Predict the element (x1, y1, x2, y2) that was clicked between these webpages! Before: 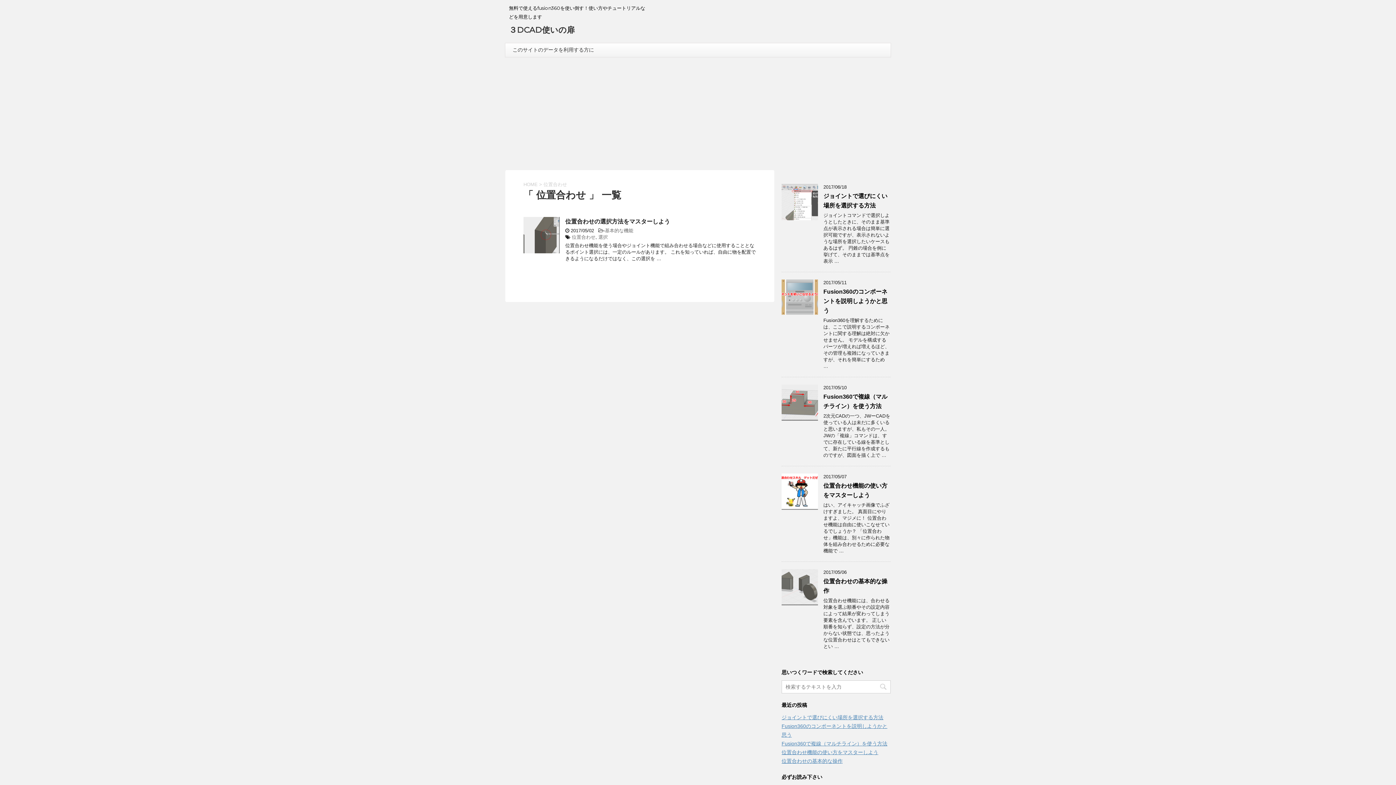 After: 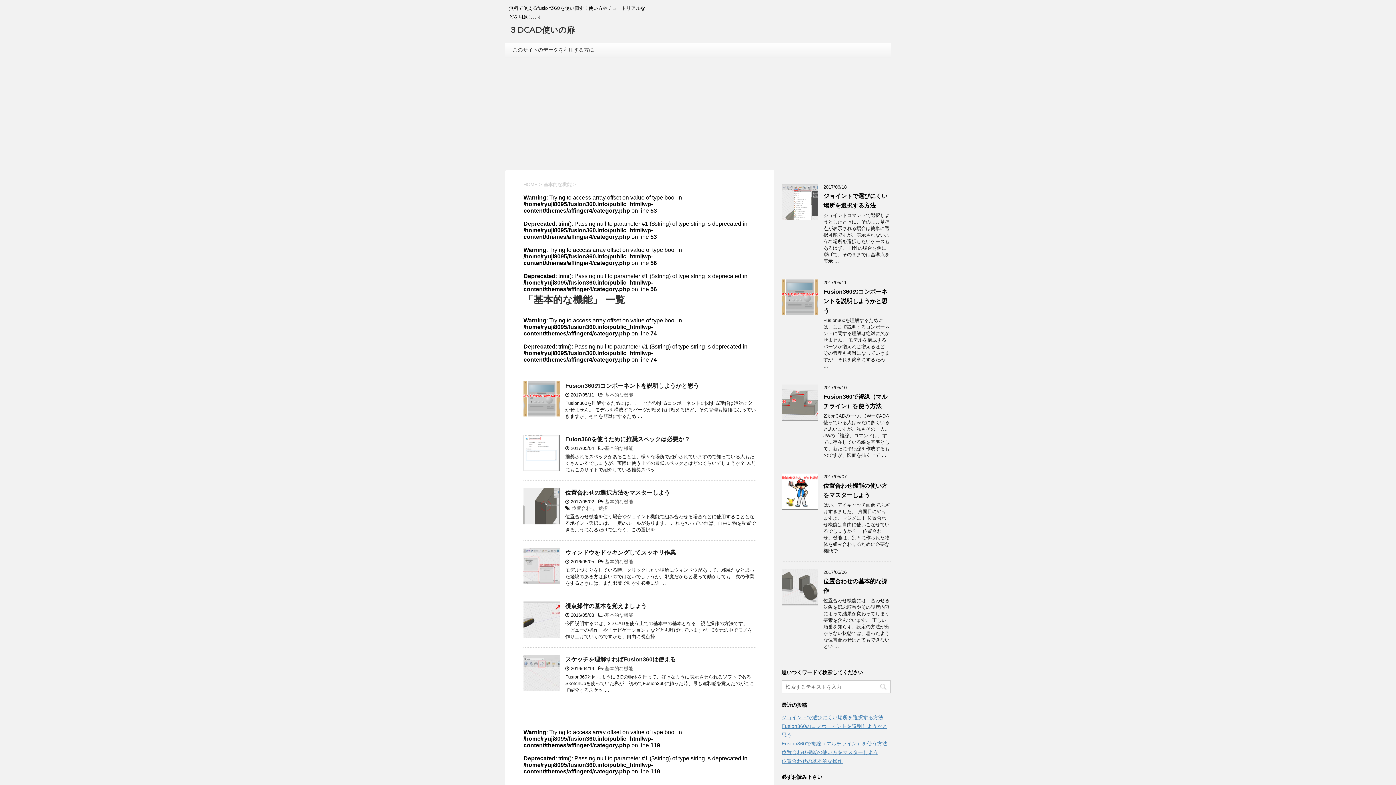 Action: bbox: (605, 228, 633, 233) label: 基本的な機能